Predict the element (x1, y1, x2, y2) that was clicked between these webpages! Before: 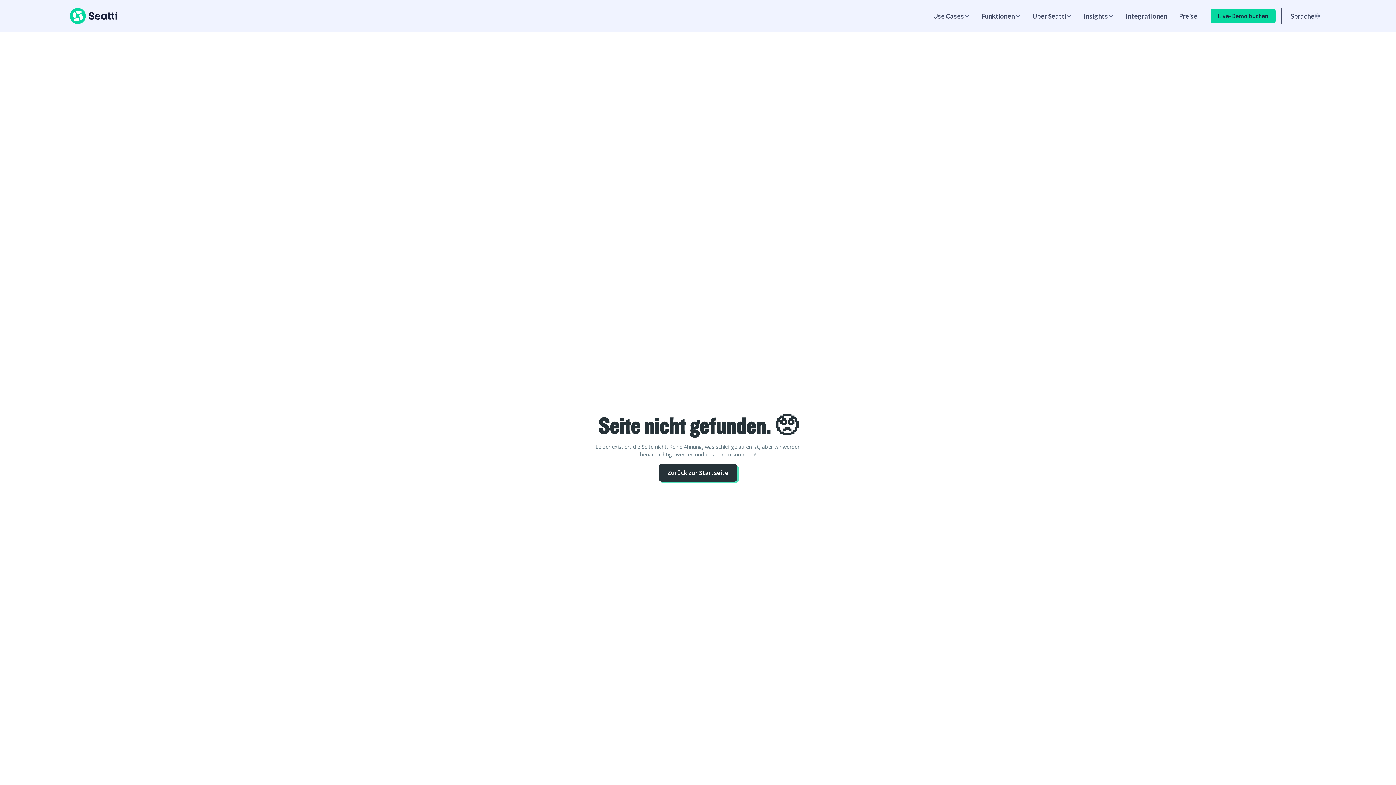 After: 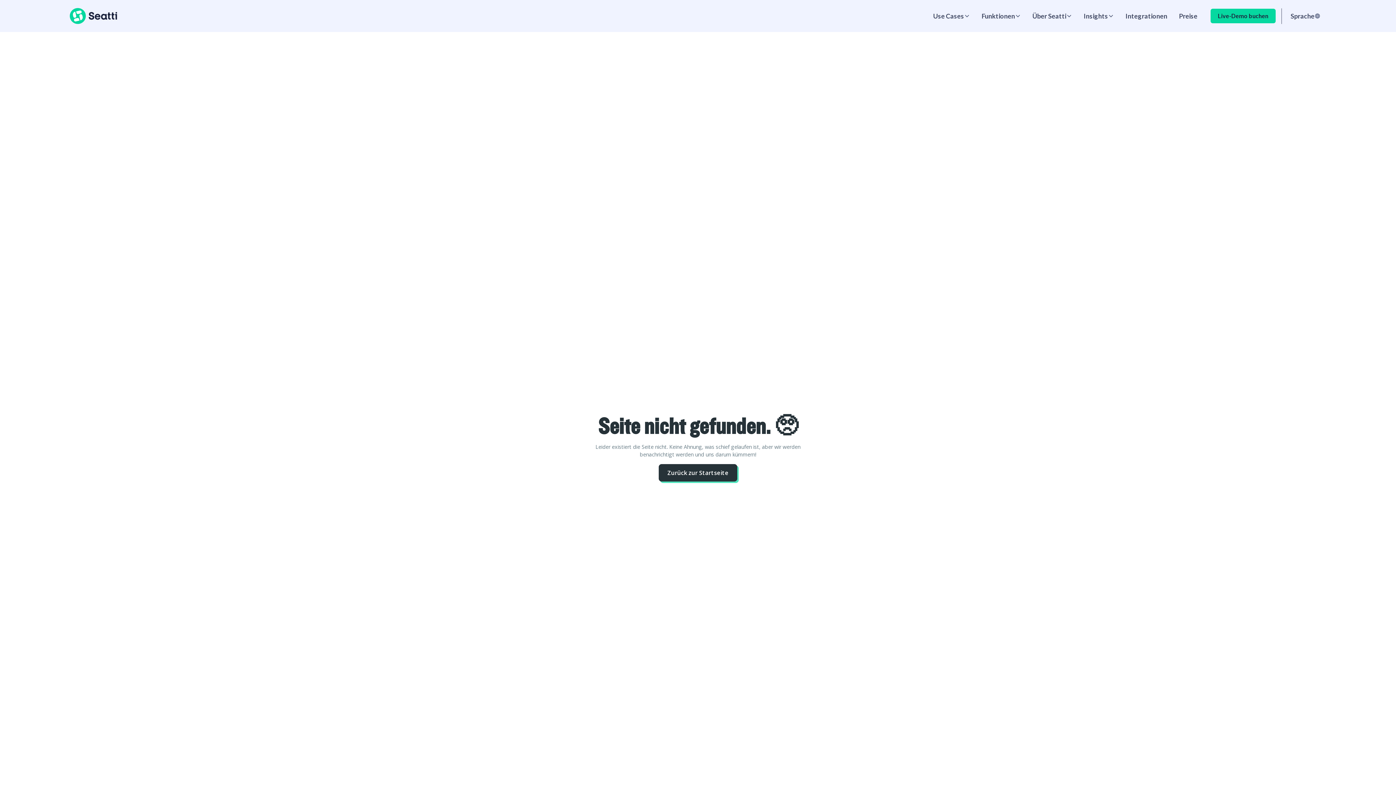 Action: label: Über Seatti bbox: (1026, 8, 1078, 23)